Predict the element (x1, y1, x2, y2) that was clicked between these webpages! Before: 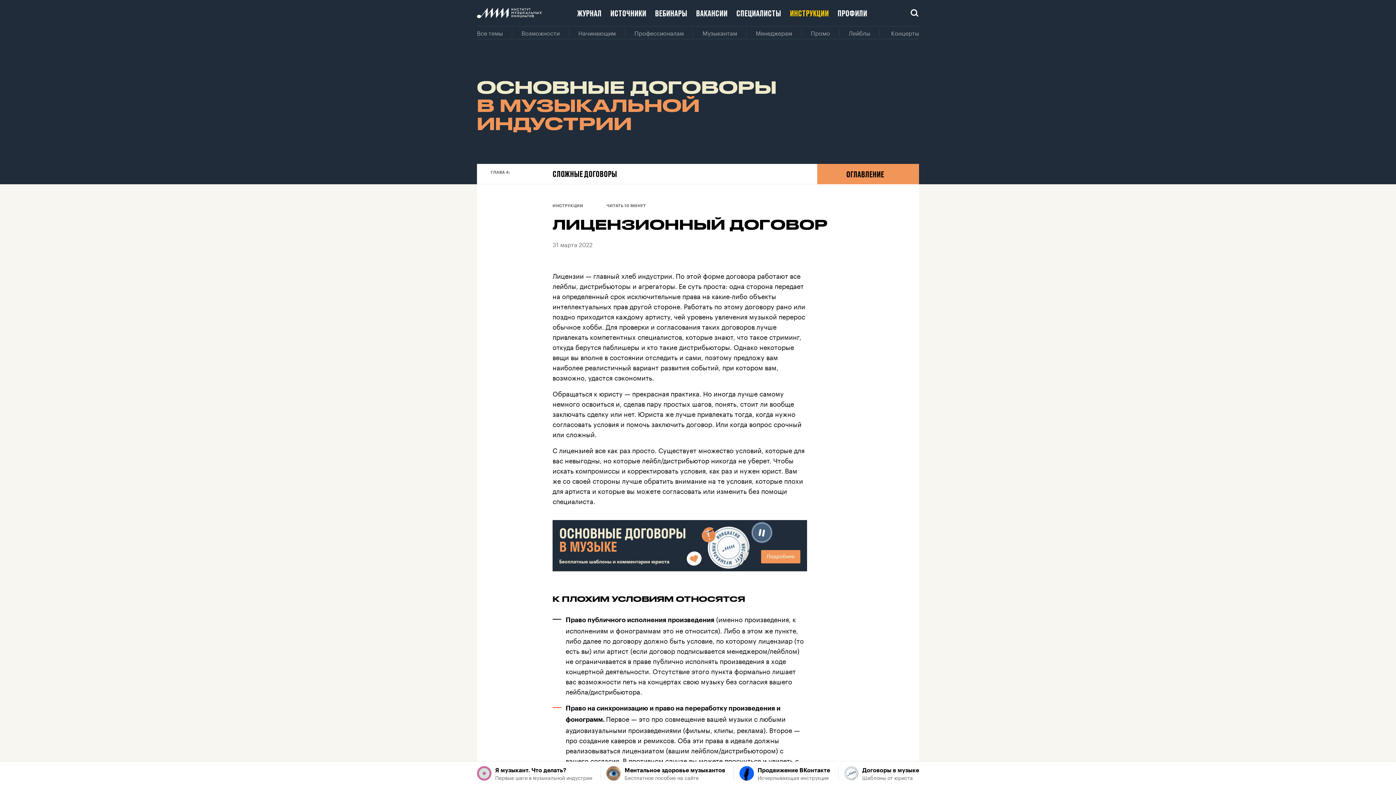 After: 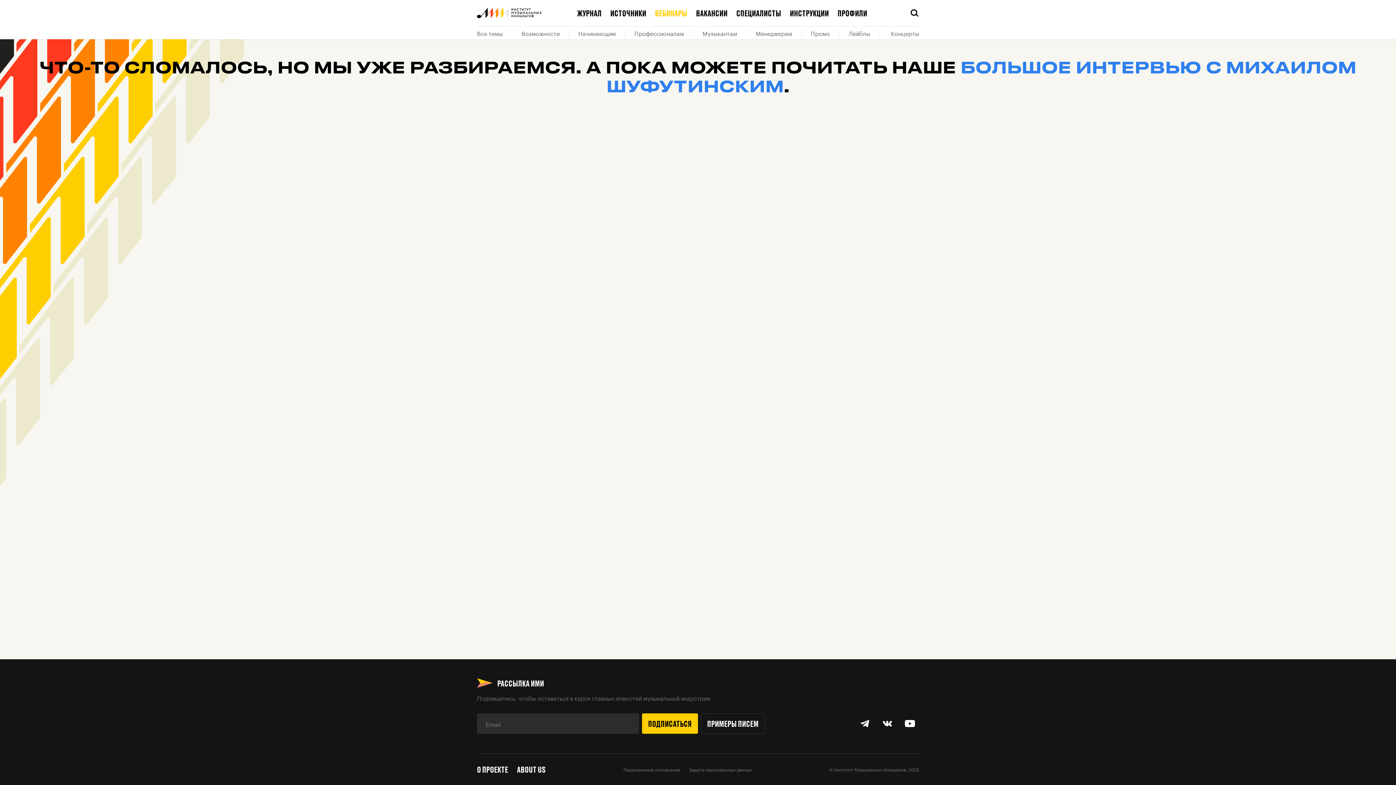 Action: bbox: (655, 9, 687, 17) label: ВЕБИНАРЫ